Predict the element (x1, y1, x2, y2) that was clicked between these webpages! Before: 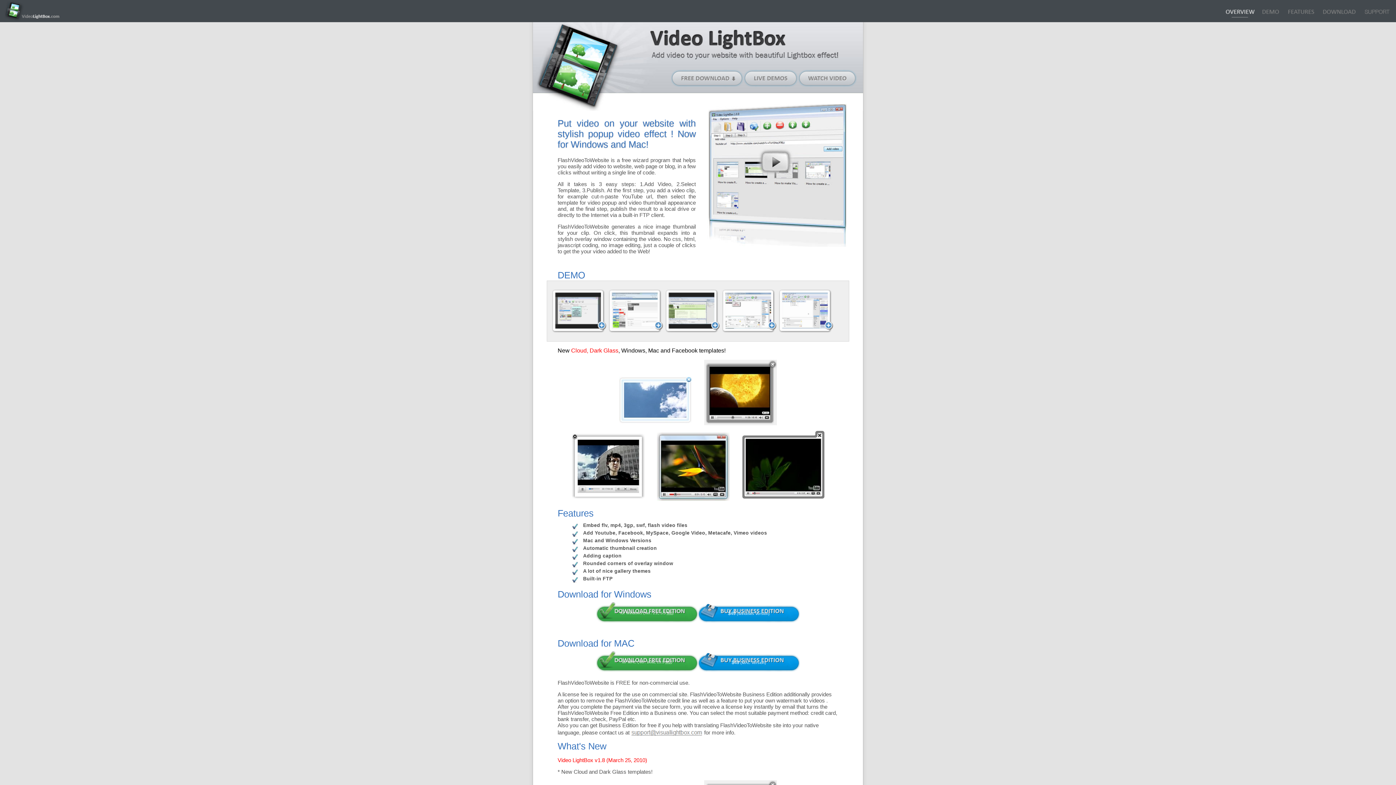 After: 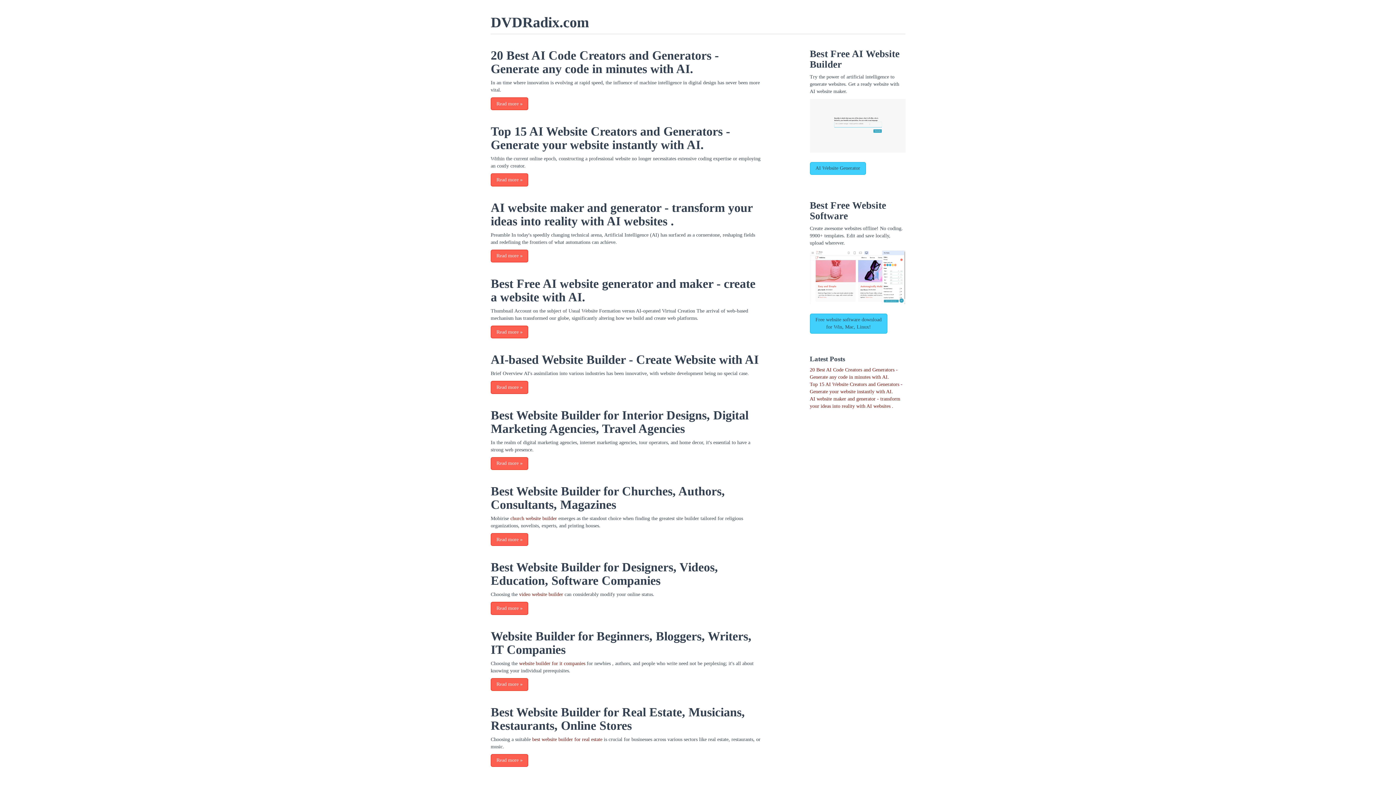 Action: label: Blog bbox: (1358, 5, 1396, 20)